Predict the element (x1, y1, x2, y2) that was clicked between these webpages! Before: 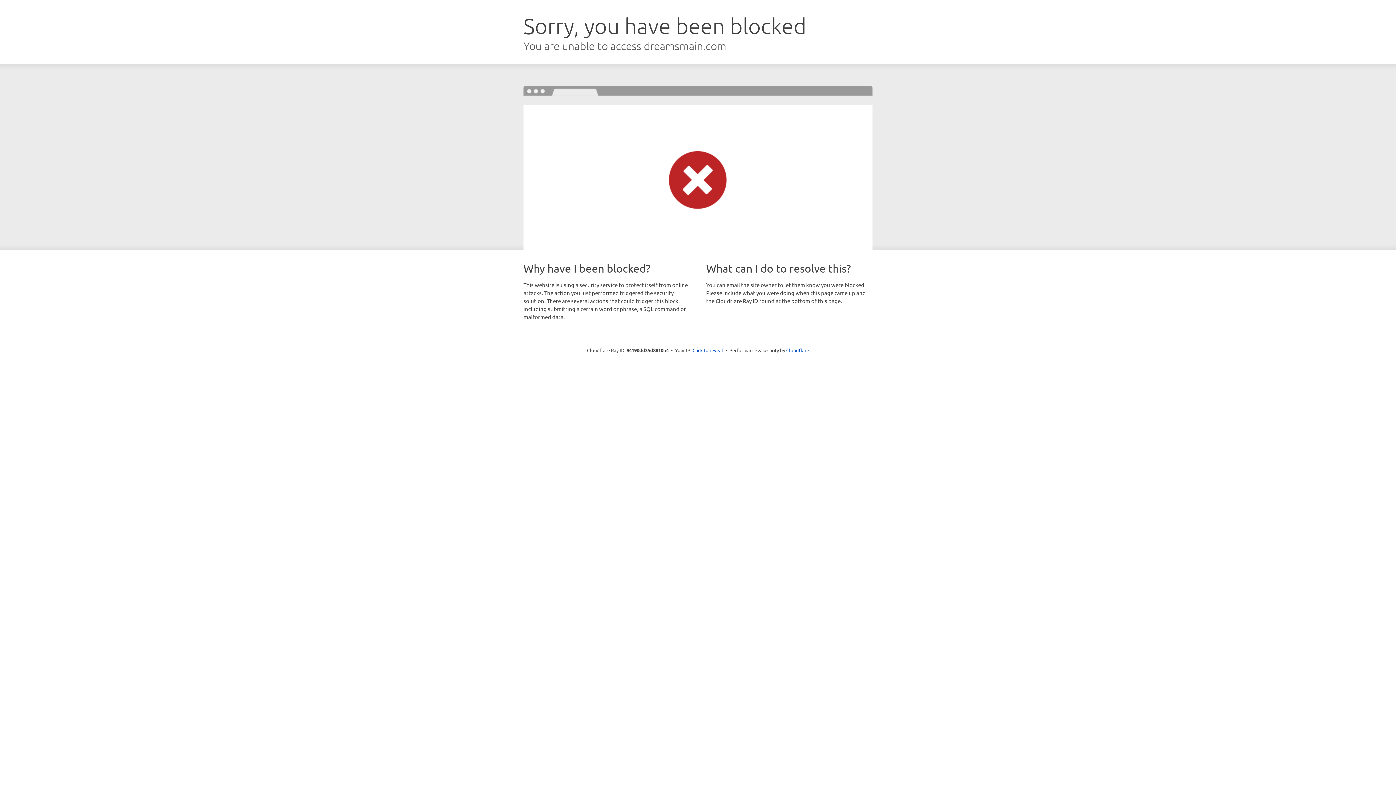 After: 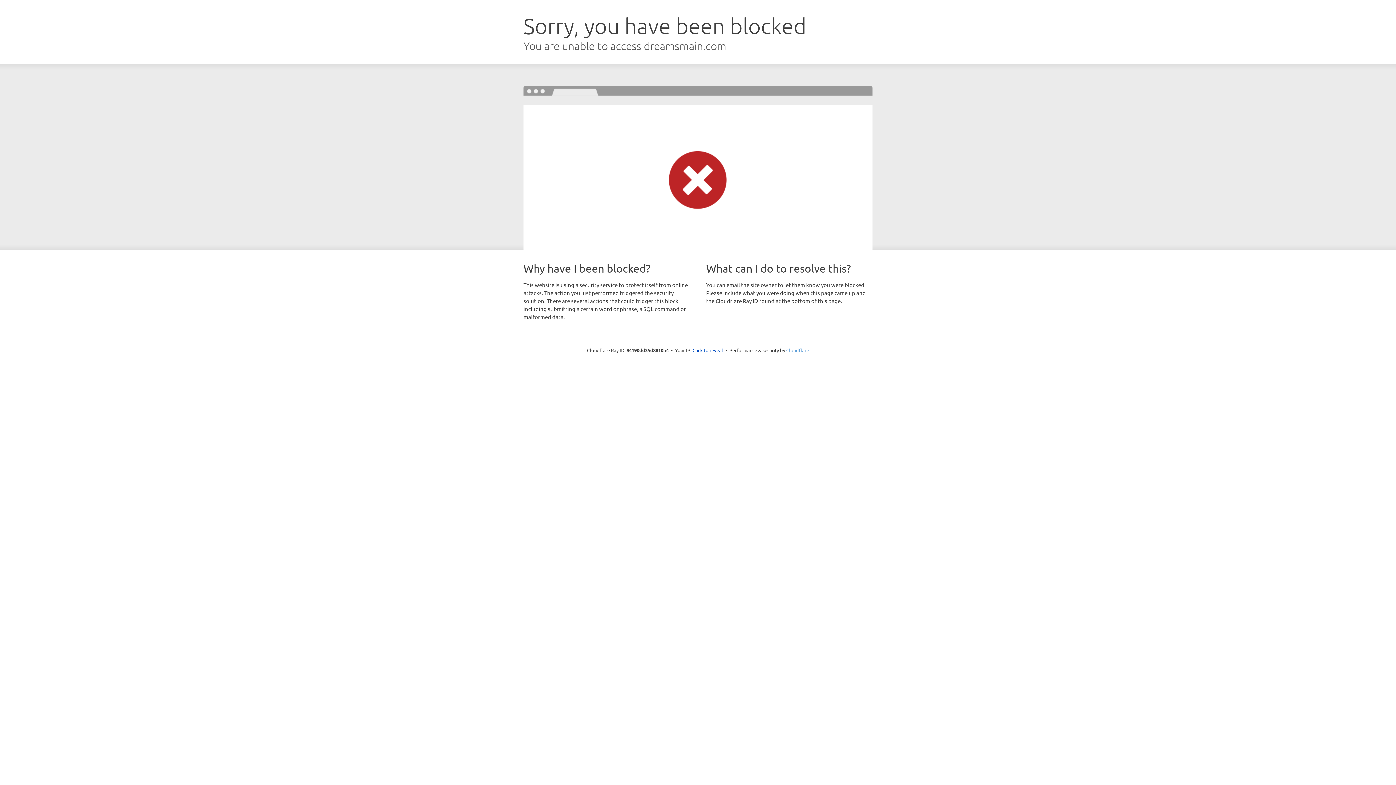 Action: bbox: (786, 347, 809, 353) label: Cloudflare